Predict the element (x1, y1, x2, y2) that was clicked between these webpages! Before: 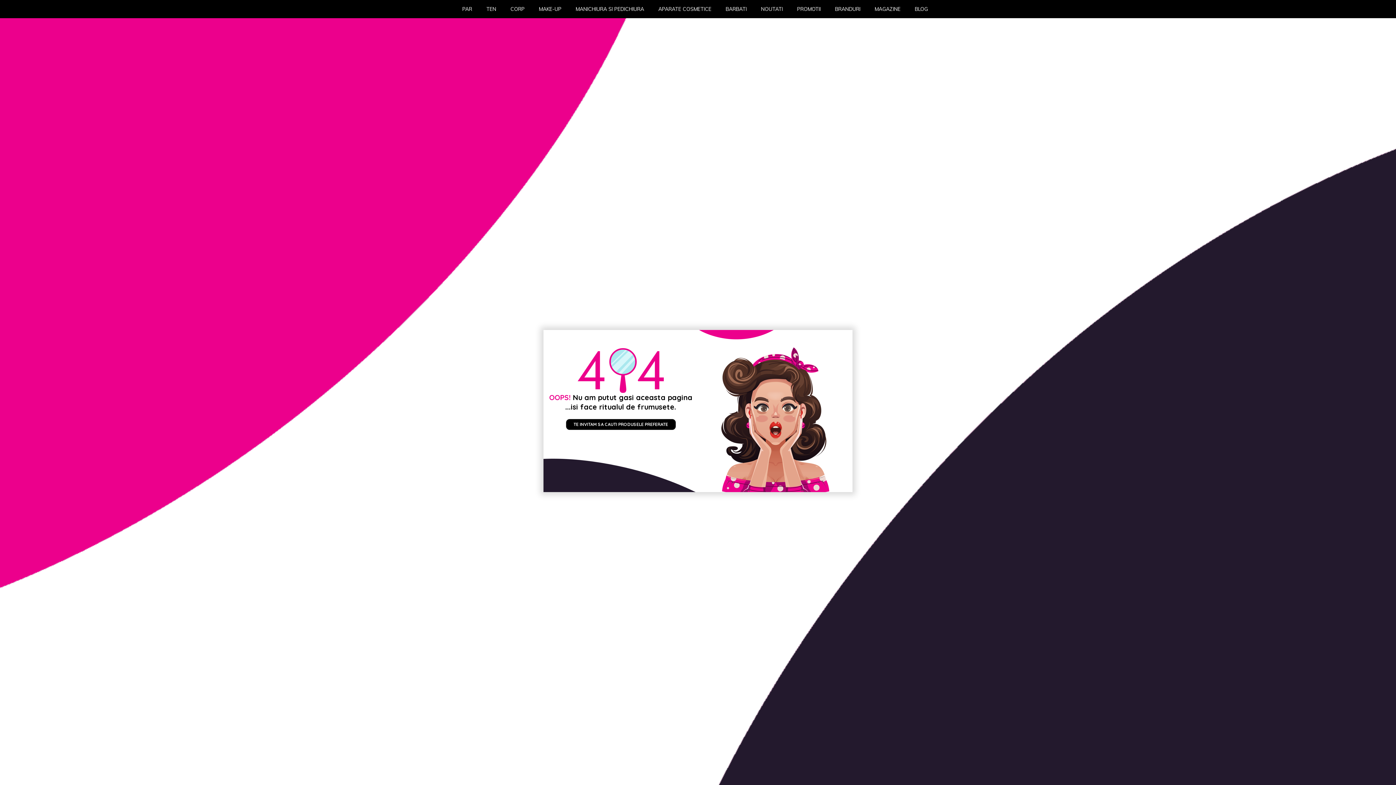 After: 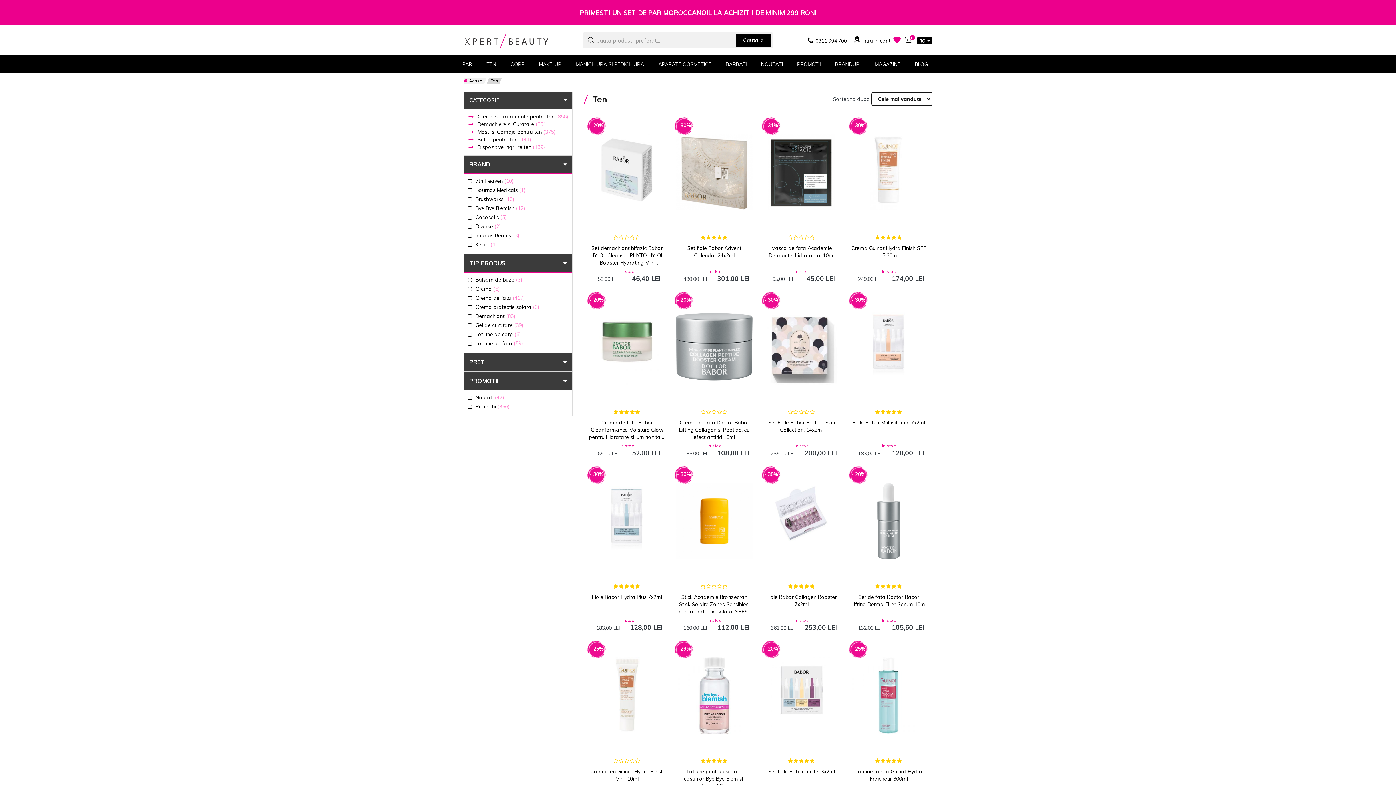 Action: bbox: (486, 0, 496, 18) label: TEN